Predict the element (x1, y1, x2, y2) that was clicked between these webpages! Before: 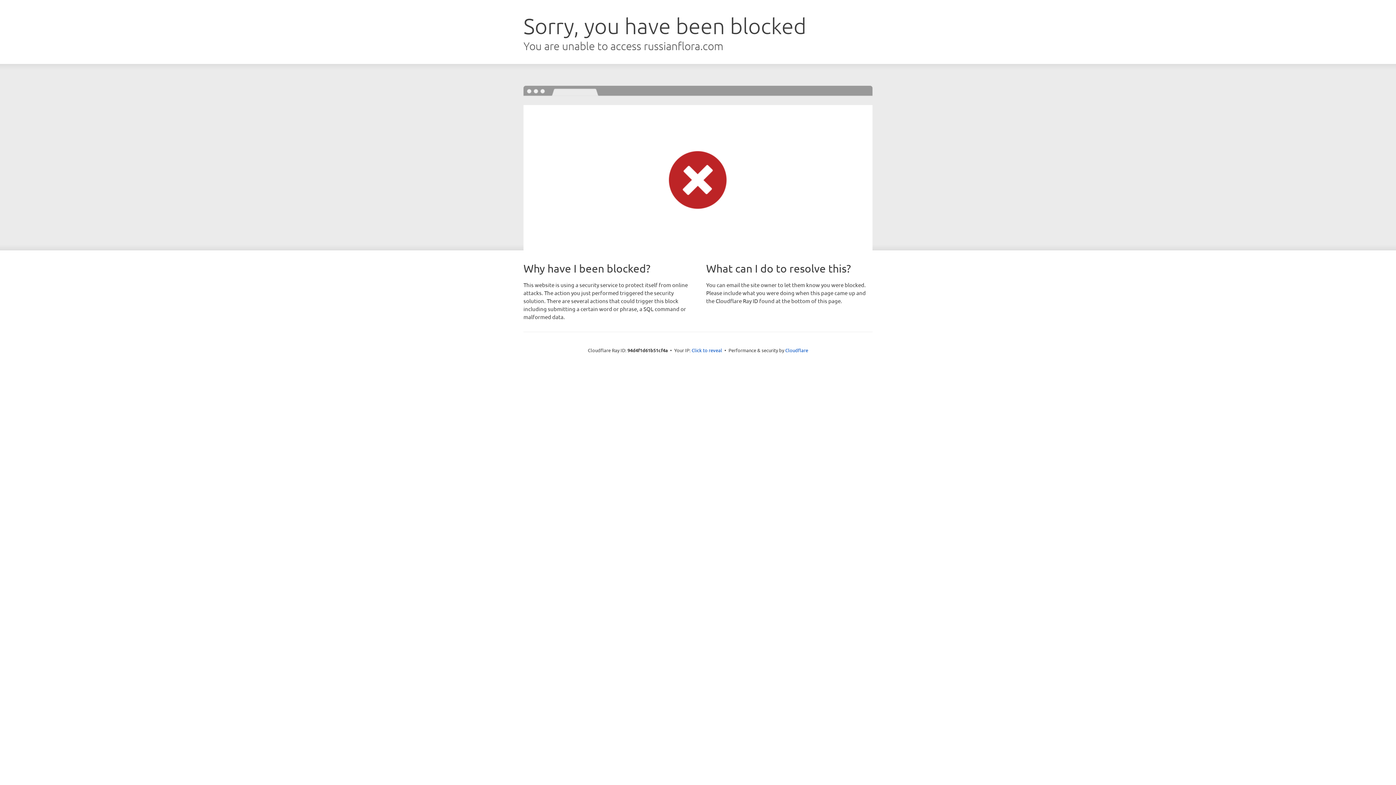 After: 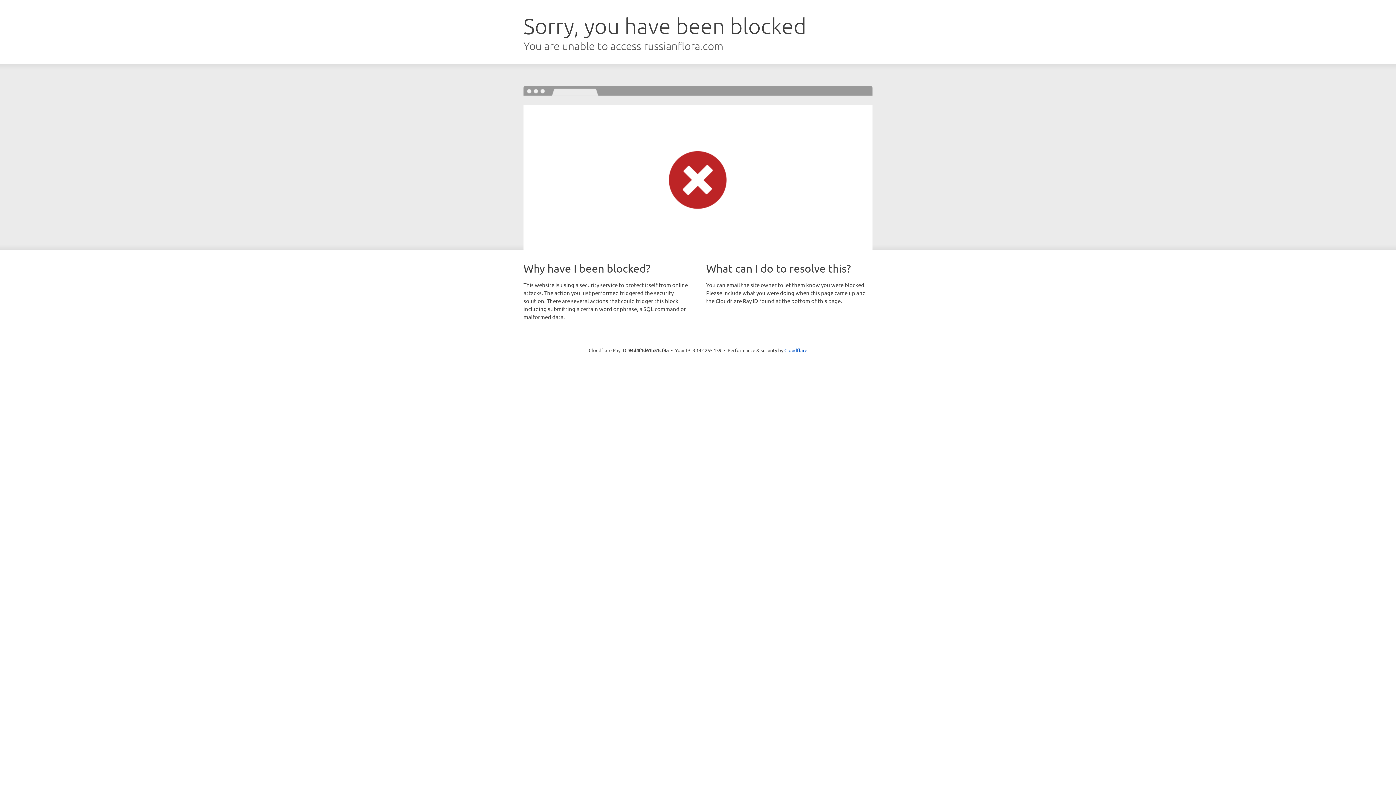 Action: bbox: (691, 346, 722, 353) label: Click to reveal